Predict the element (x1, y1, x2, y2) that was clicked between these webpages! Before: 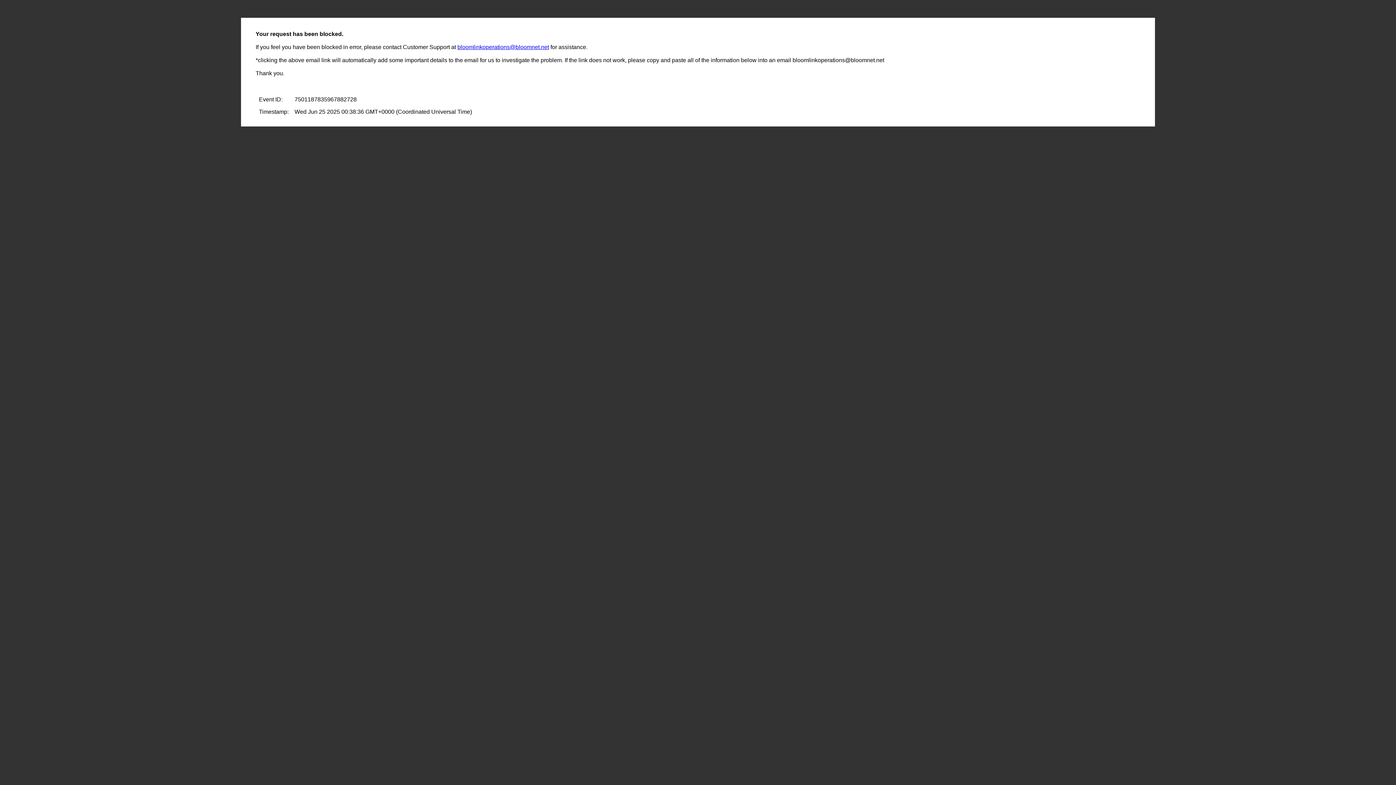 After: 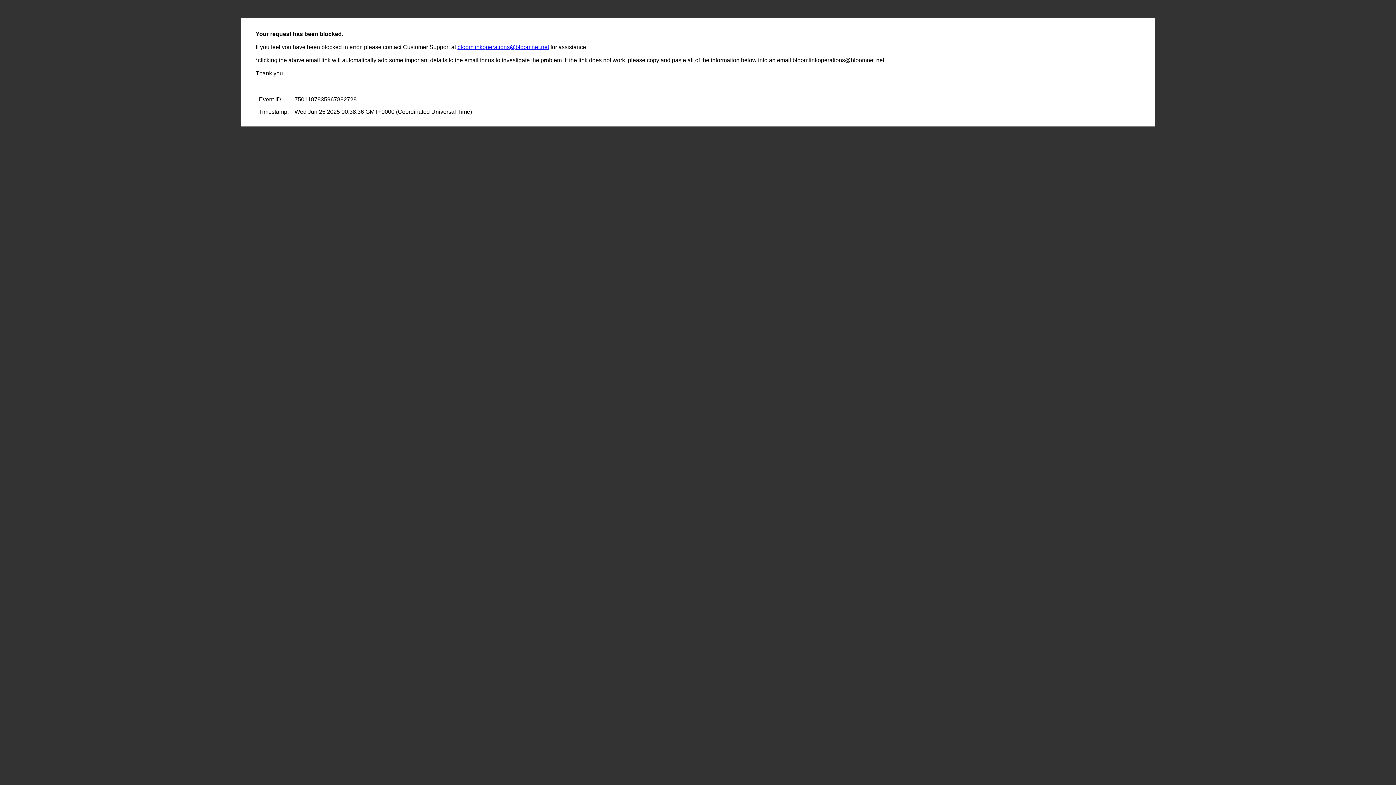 Action: label: bloomlinkoperations@bloomnet.net bbox: (457, 44, 549, 50)